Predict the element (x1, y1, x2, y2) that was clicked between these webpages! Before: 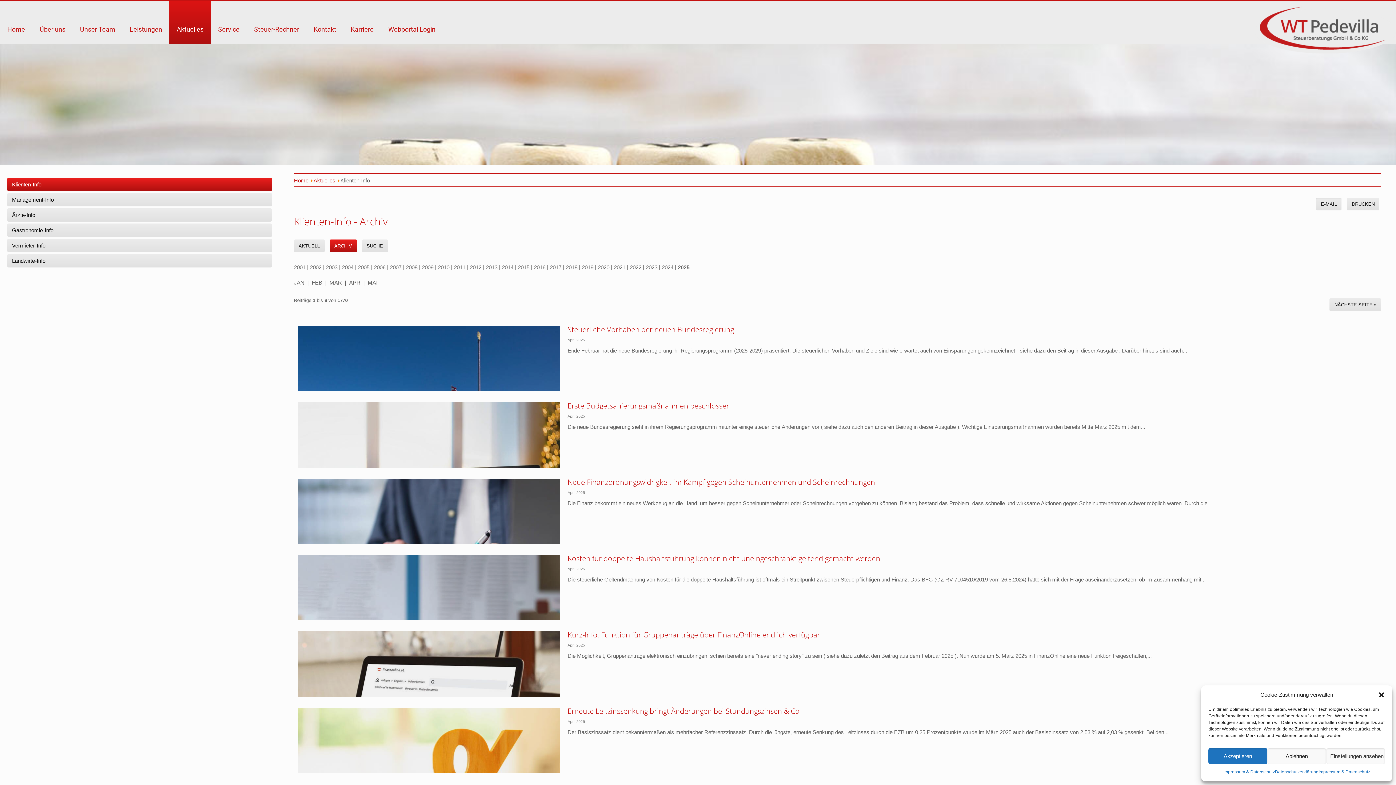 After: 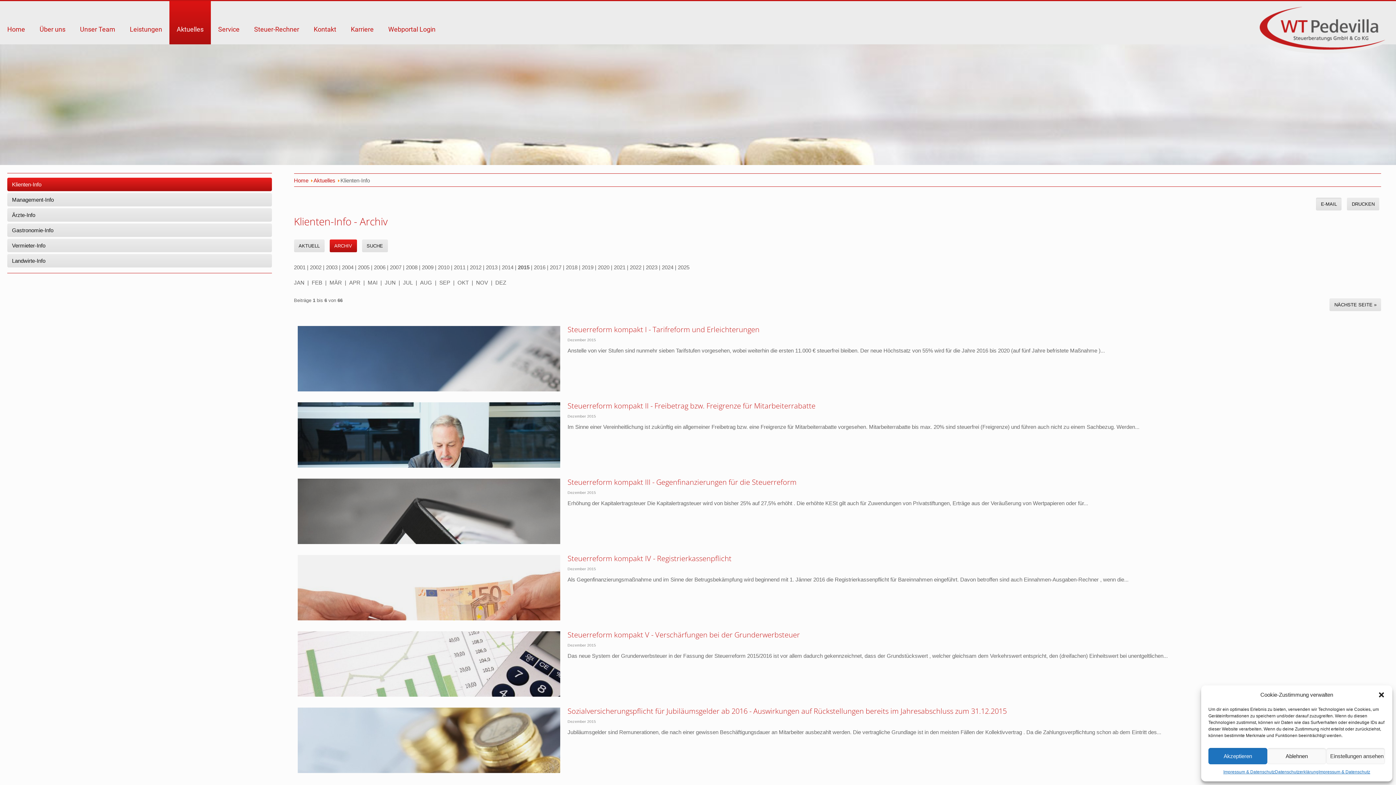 Action: bbox: (518, 264, 529, 270) label: 2015